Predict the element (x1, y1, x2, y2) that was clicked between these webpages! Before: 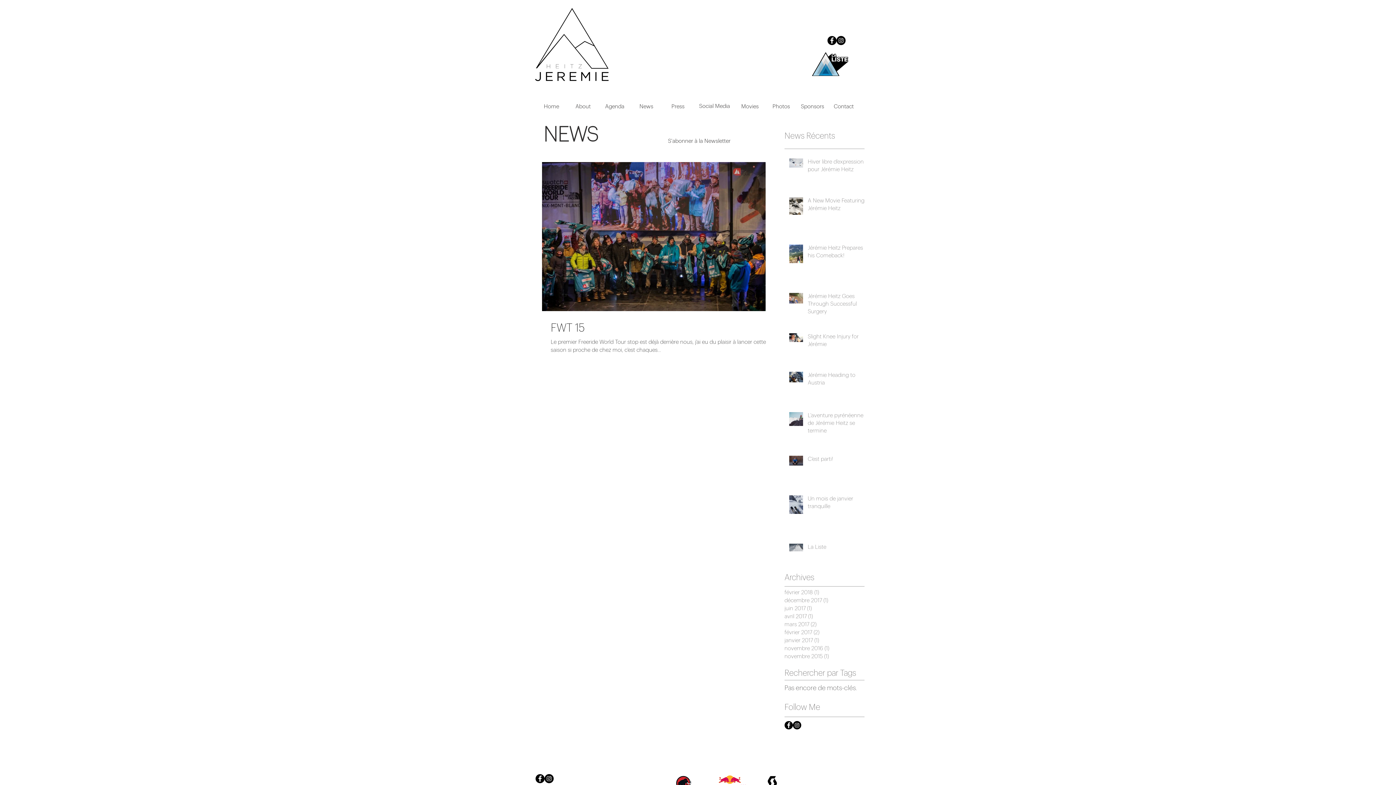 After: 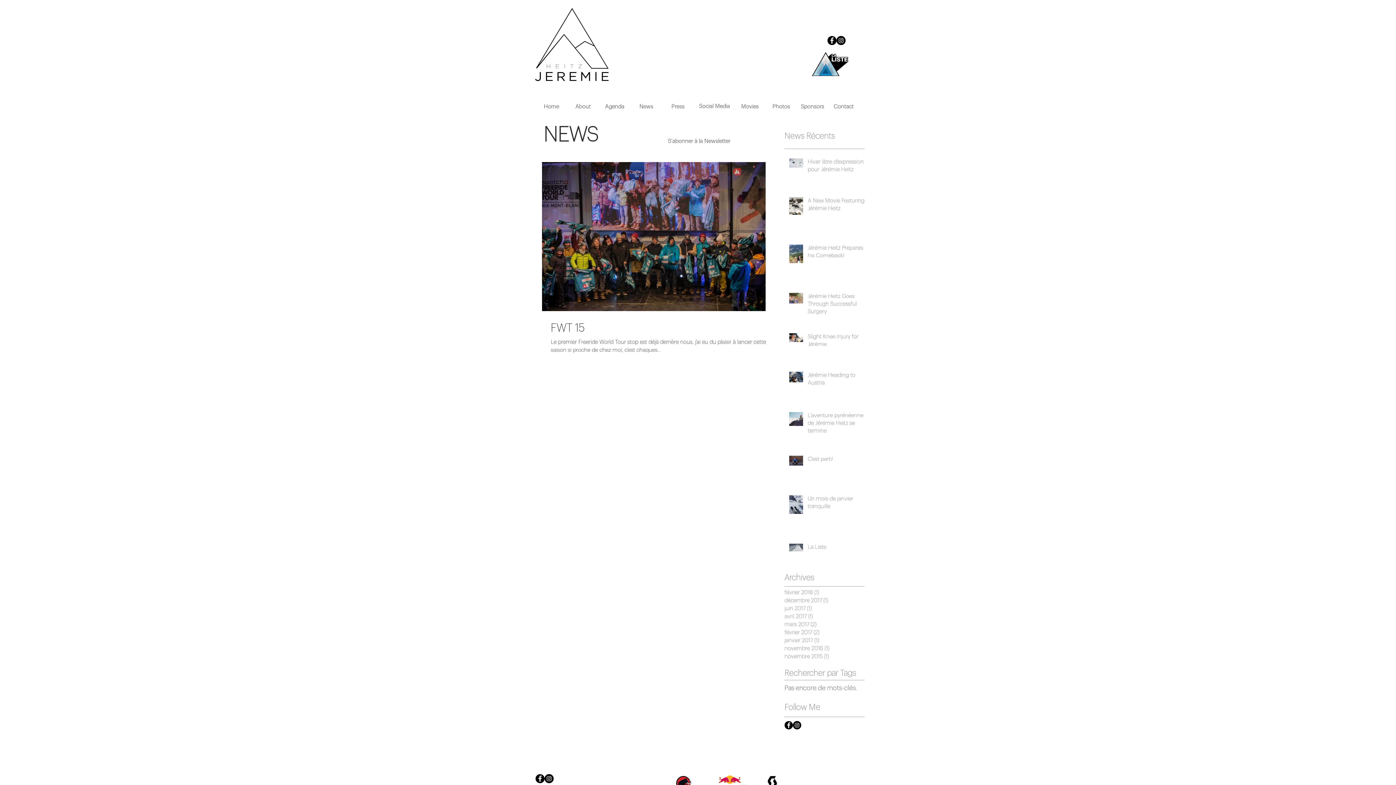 Action: label: Facebook - Black Circle bbox: (827, 36, 836, 45)